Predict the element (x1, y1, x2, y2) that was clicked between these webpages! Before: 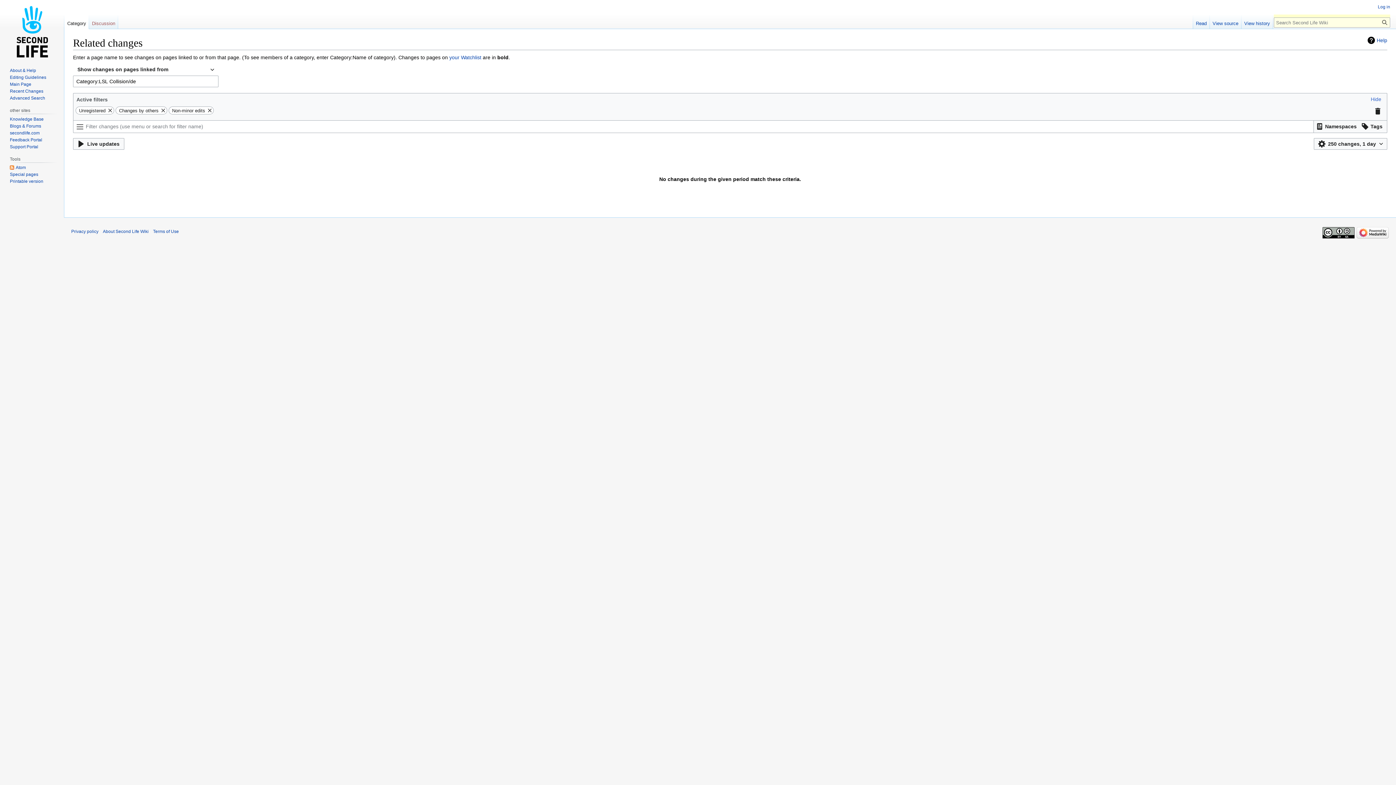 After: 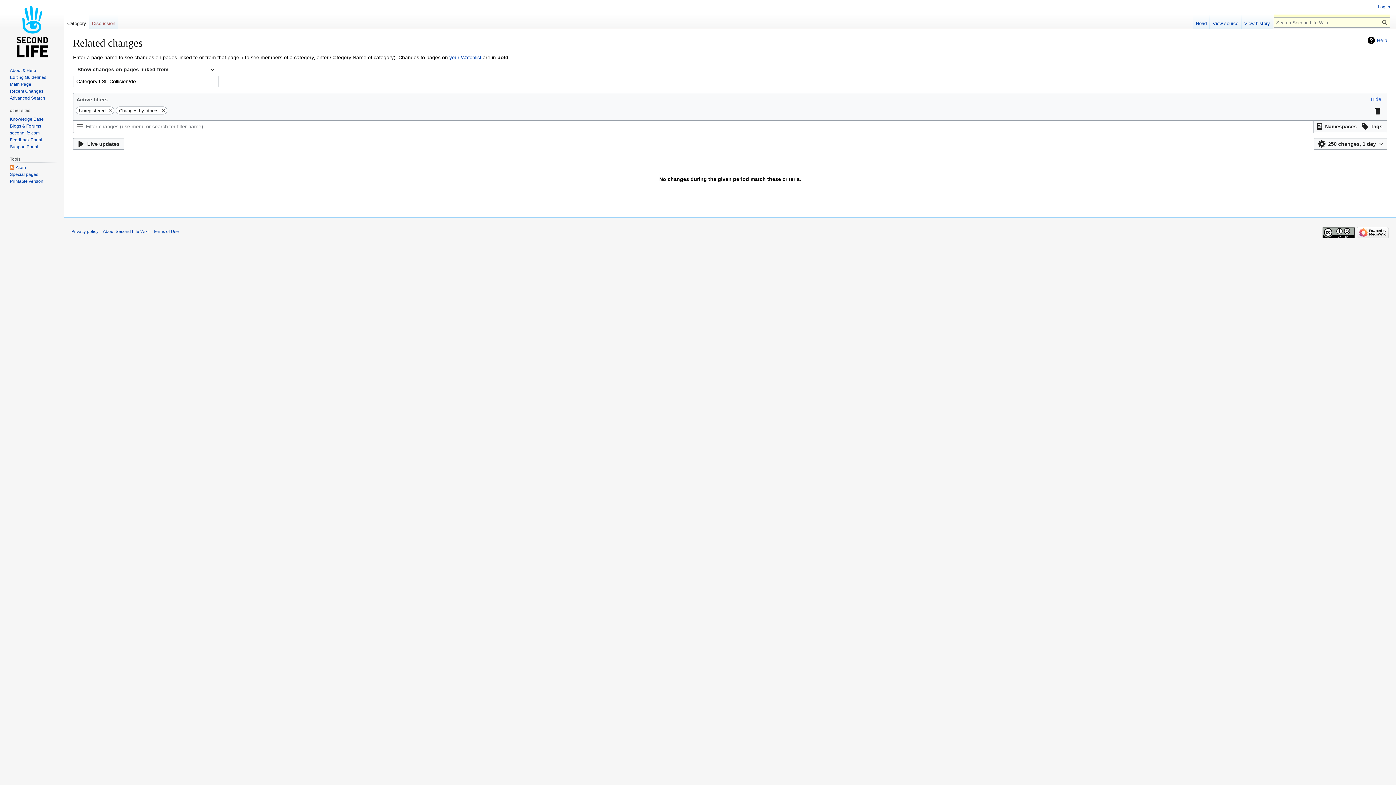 Action: bbox: (206, 106, 213, 114)